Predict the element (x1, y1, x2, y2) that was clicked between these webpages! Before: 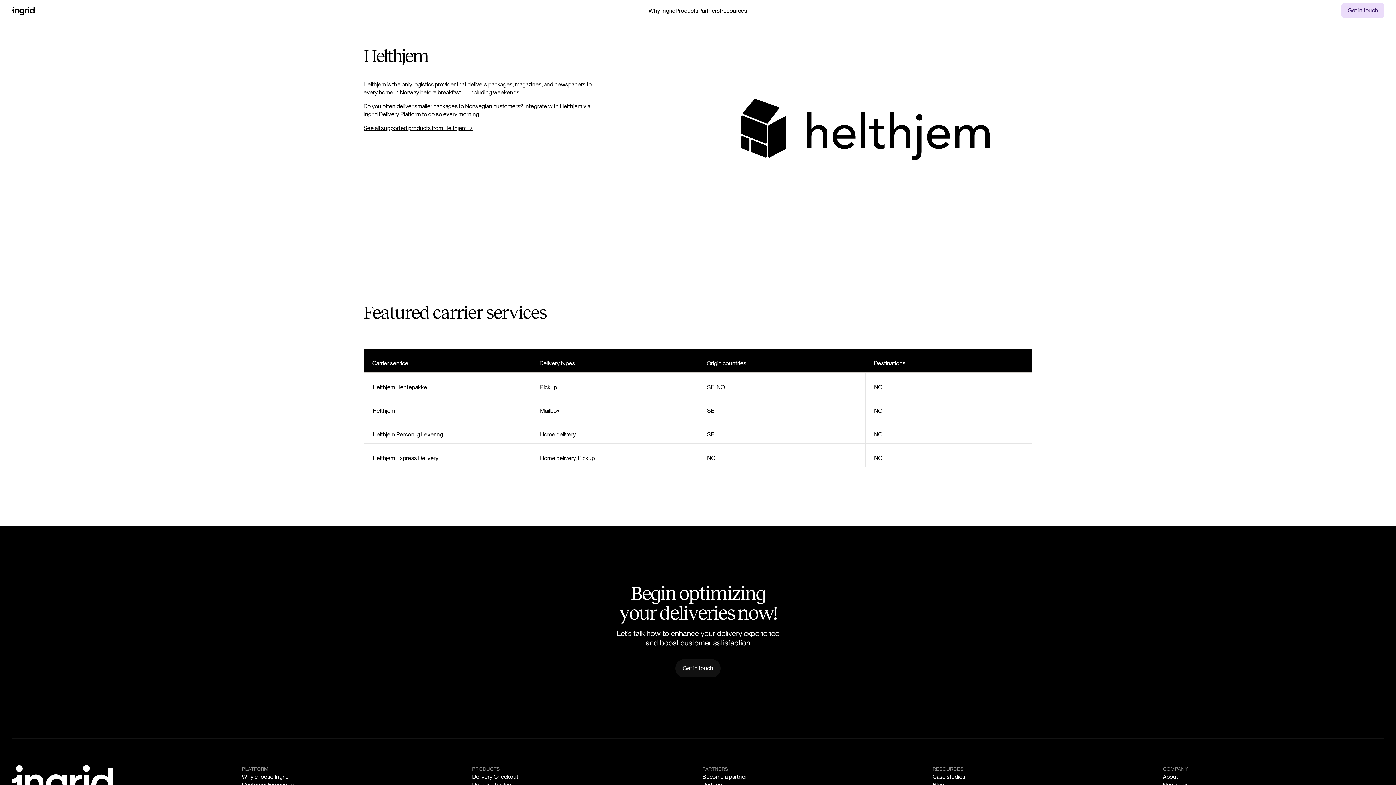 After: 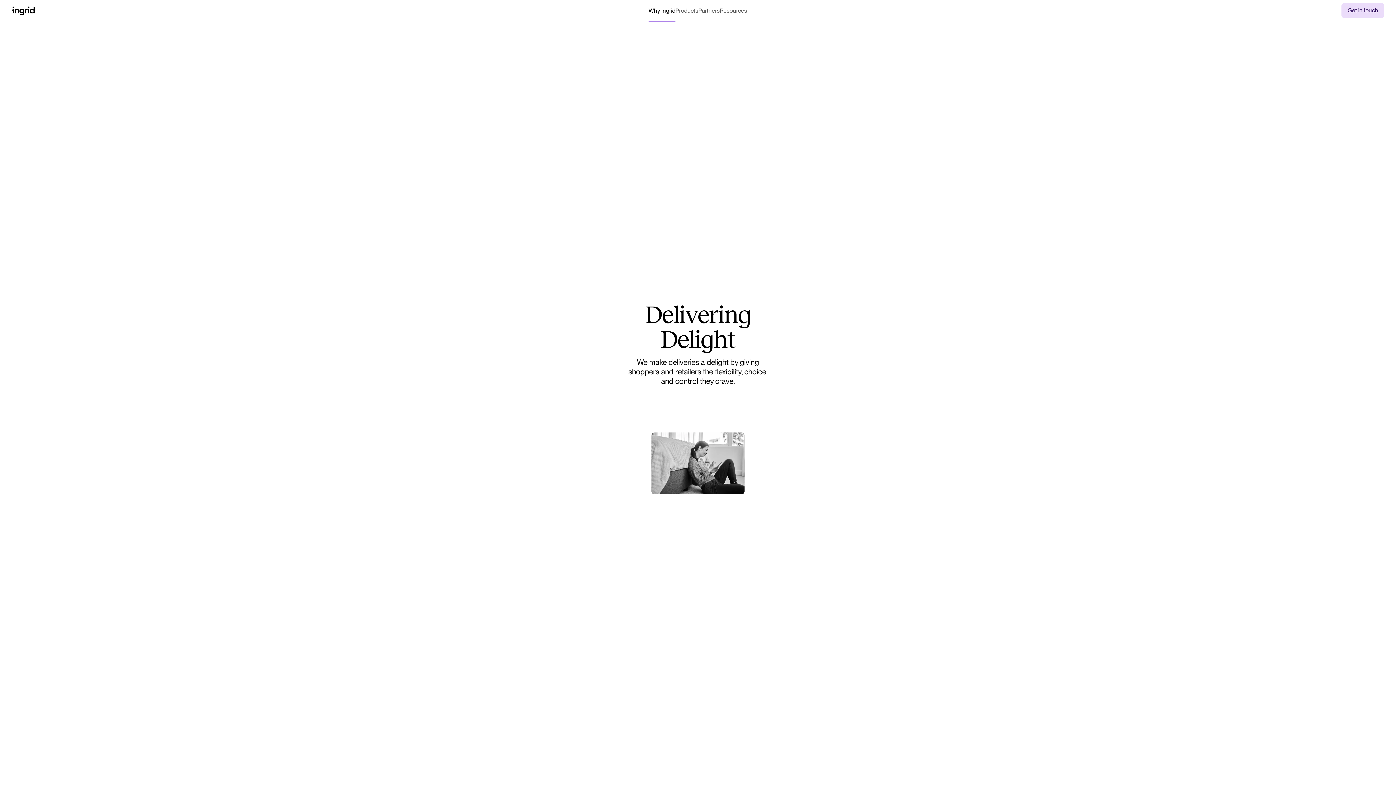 Action: bbox: (241, 773, 288, 781) label: Why choose Ingrid